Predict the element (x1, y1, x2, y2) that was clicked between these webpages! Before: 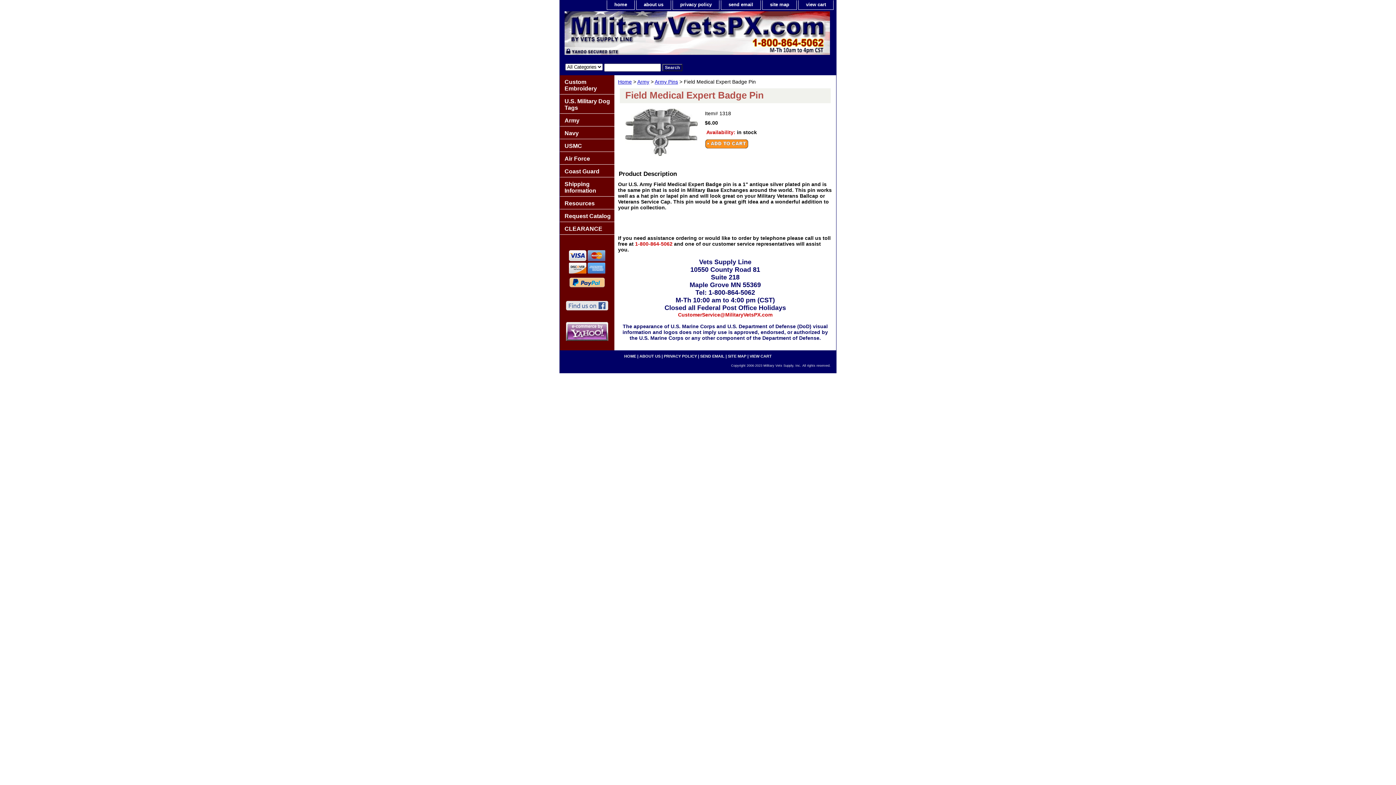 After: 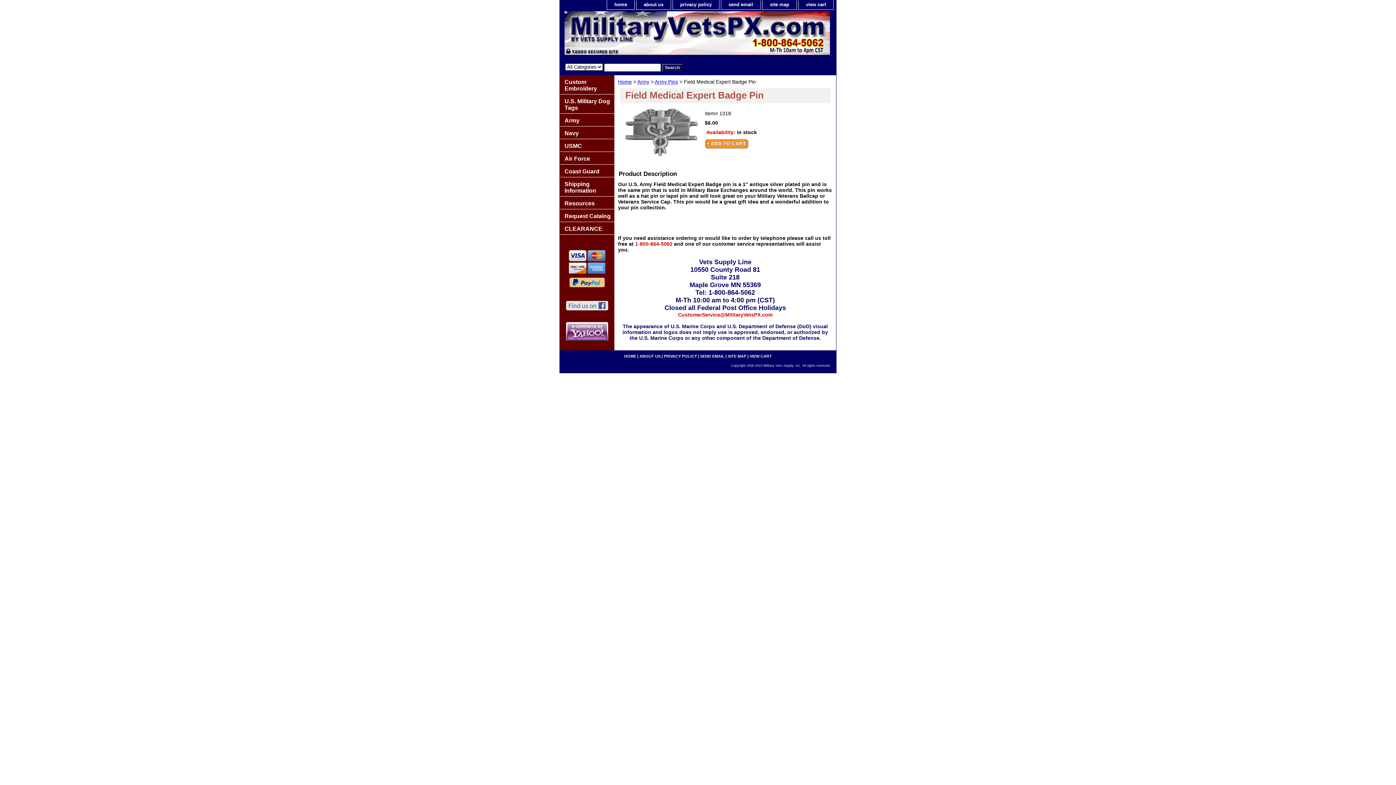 Action: bbox: (564, 299, 610, 308)